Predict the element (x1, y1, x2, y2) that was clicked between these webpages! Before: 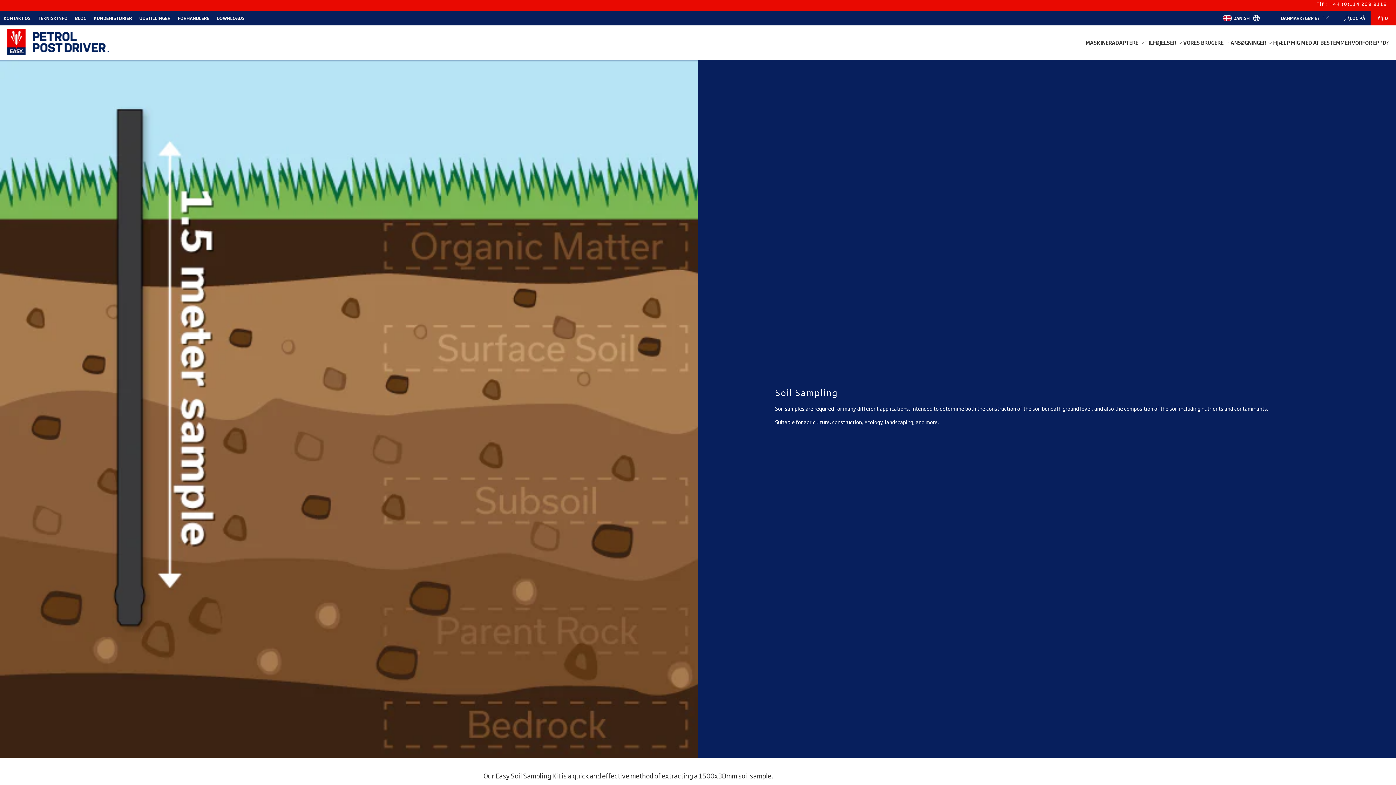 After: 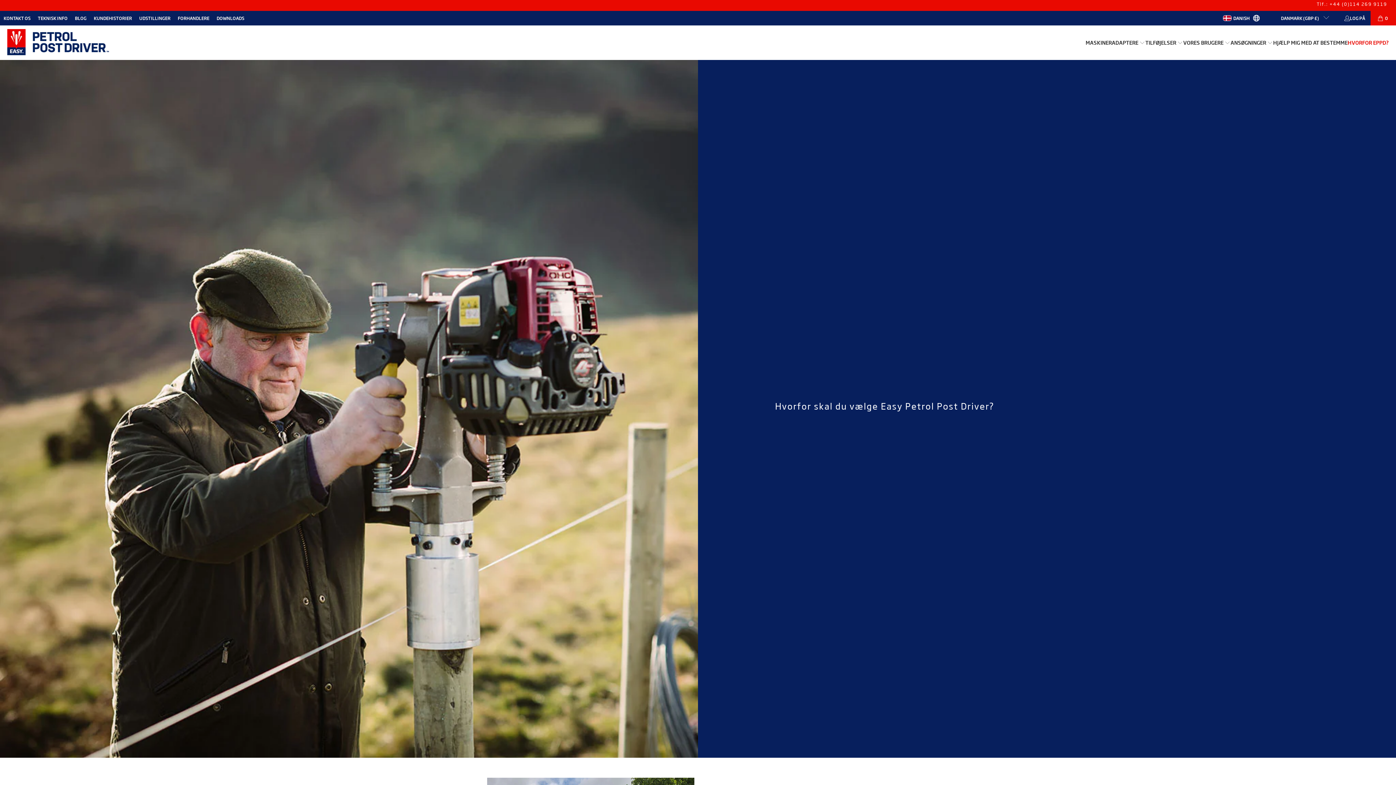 Action: label: HVORFOR EPPD? bbox: (1348, 34, 1389, 51)